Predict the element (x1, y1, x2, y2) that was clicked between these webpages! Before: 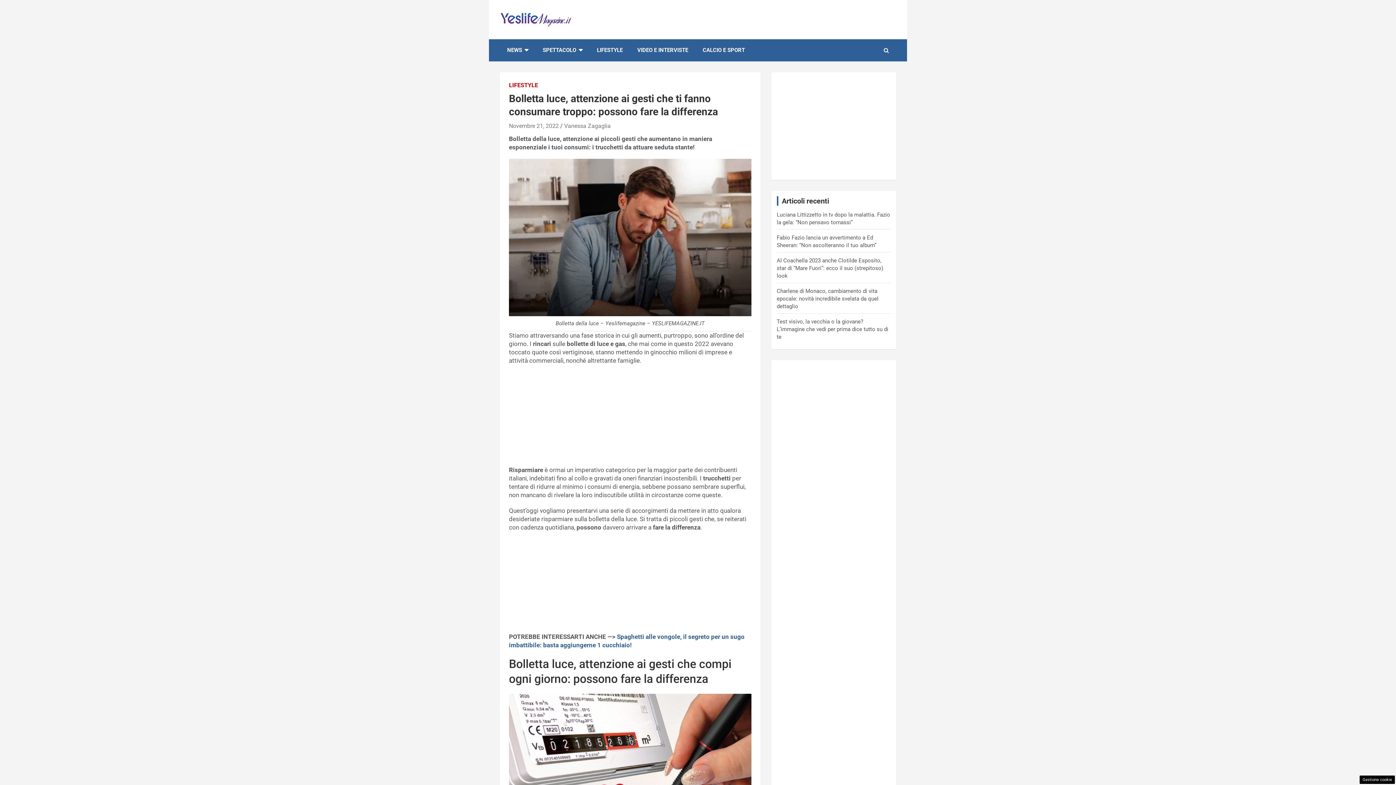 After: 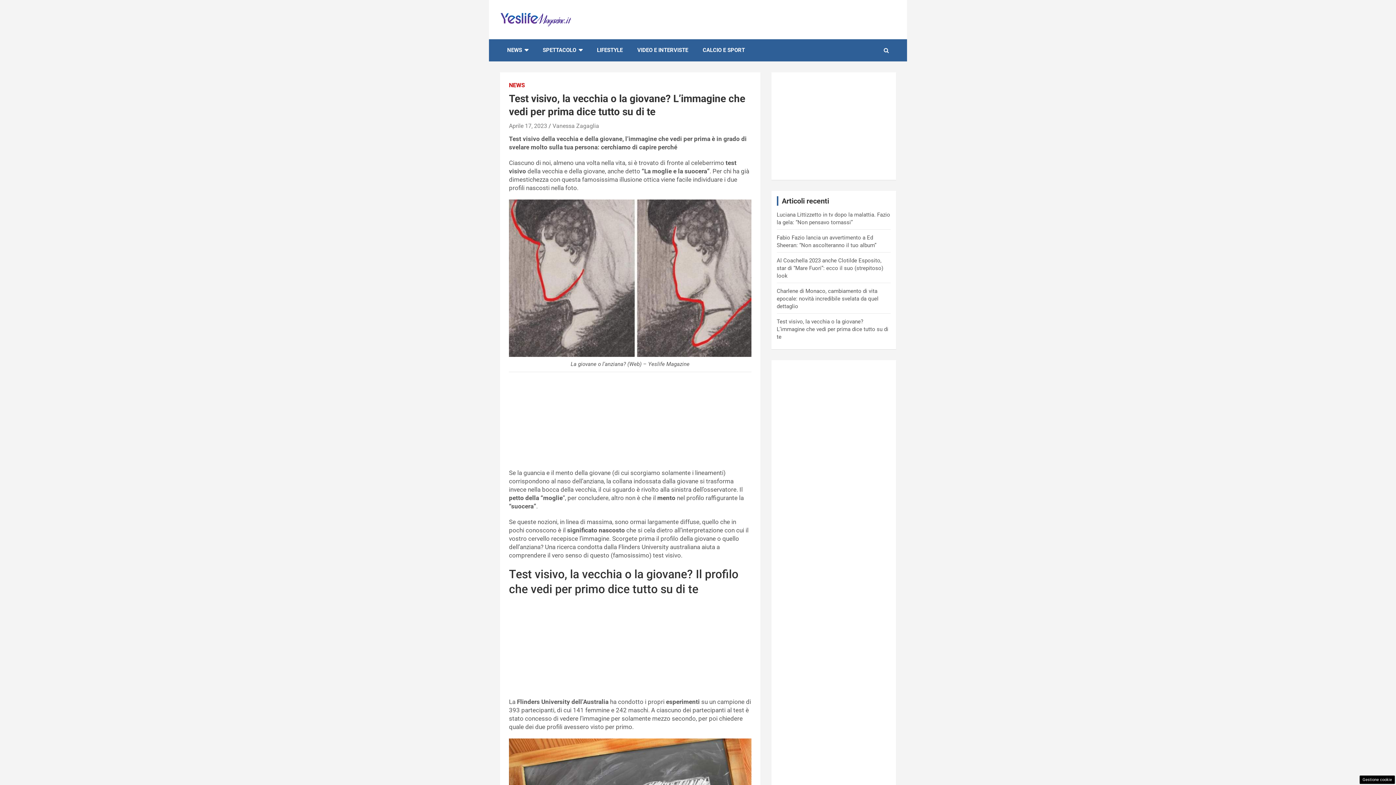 Action: label: Test visivo, la vecchia o la giovane? L’immagine che vedi per prima dice tutto su di te bbox: (776, 318, 888, 340)